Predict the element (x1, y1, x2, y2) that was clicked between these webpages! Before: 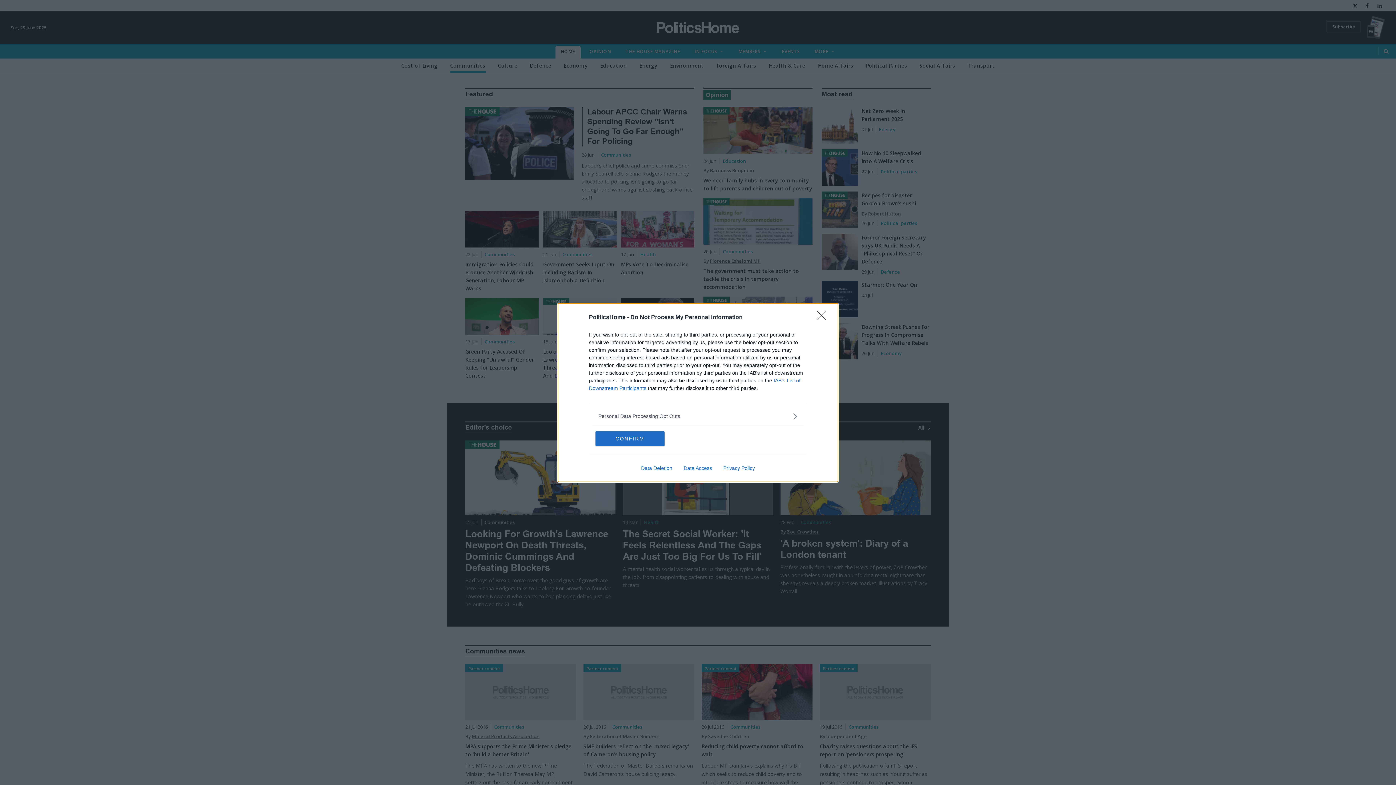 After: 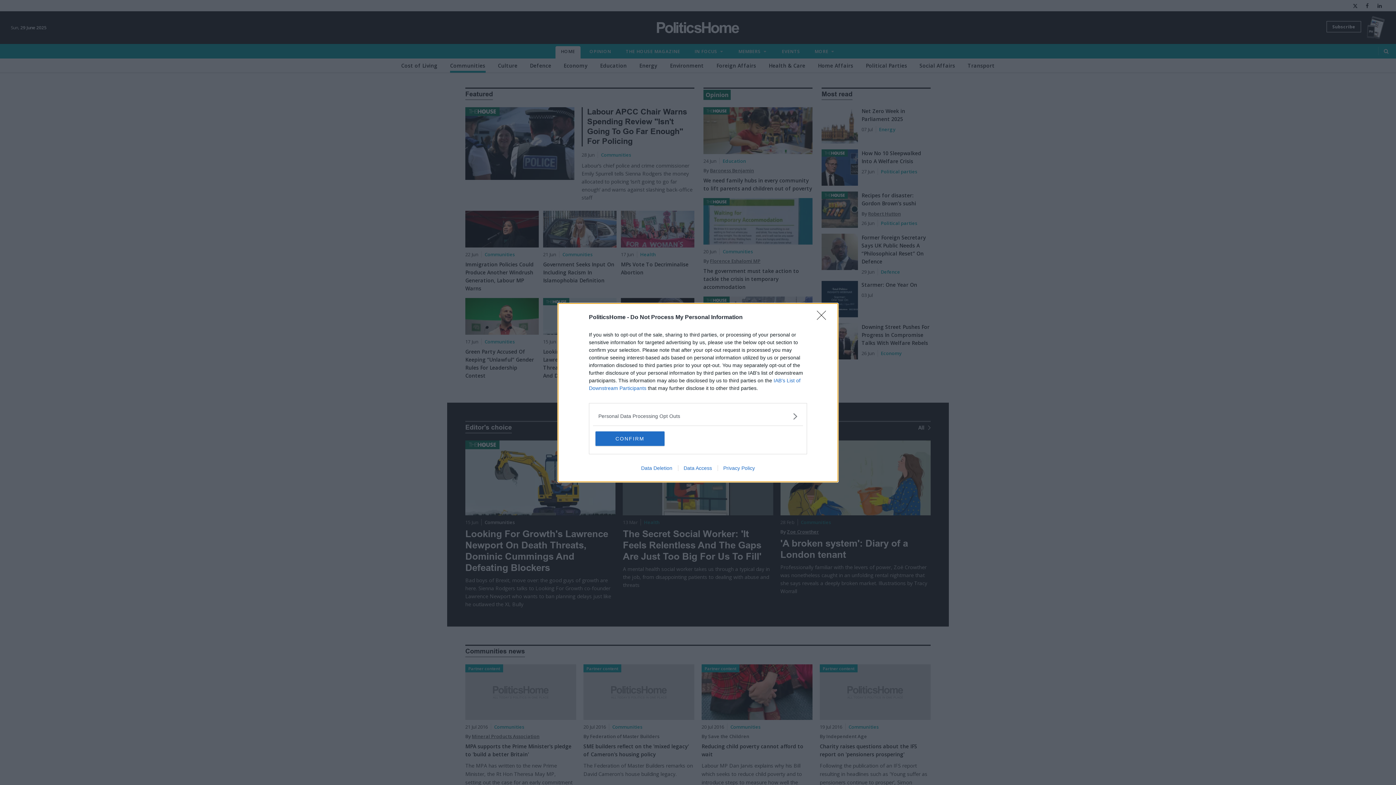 Action: bbox: (717, 465, 760, 471) label: Privacy Policy